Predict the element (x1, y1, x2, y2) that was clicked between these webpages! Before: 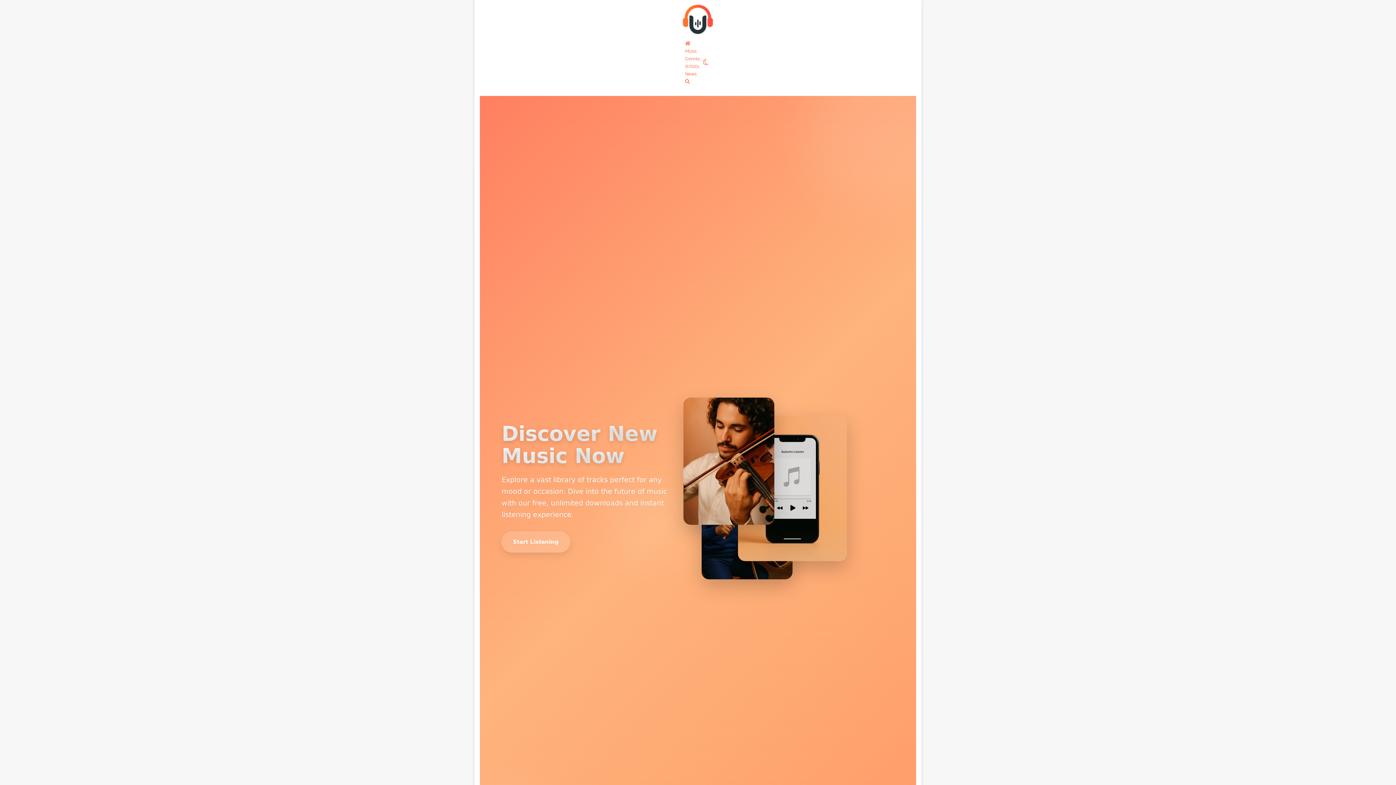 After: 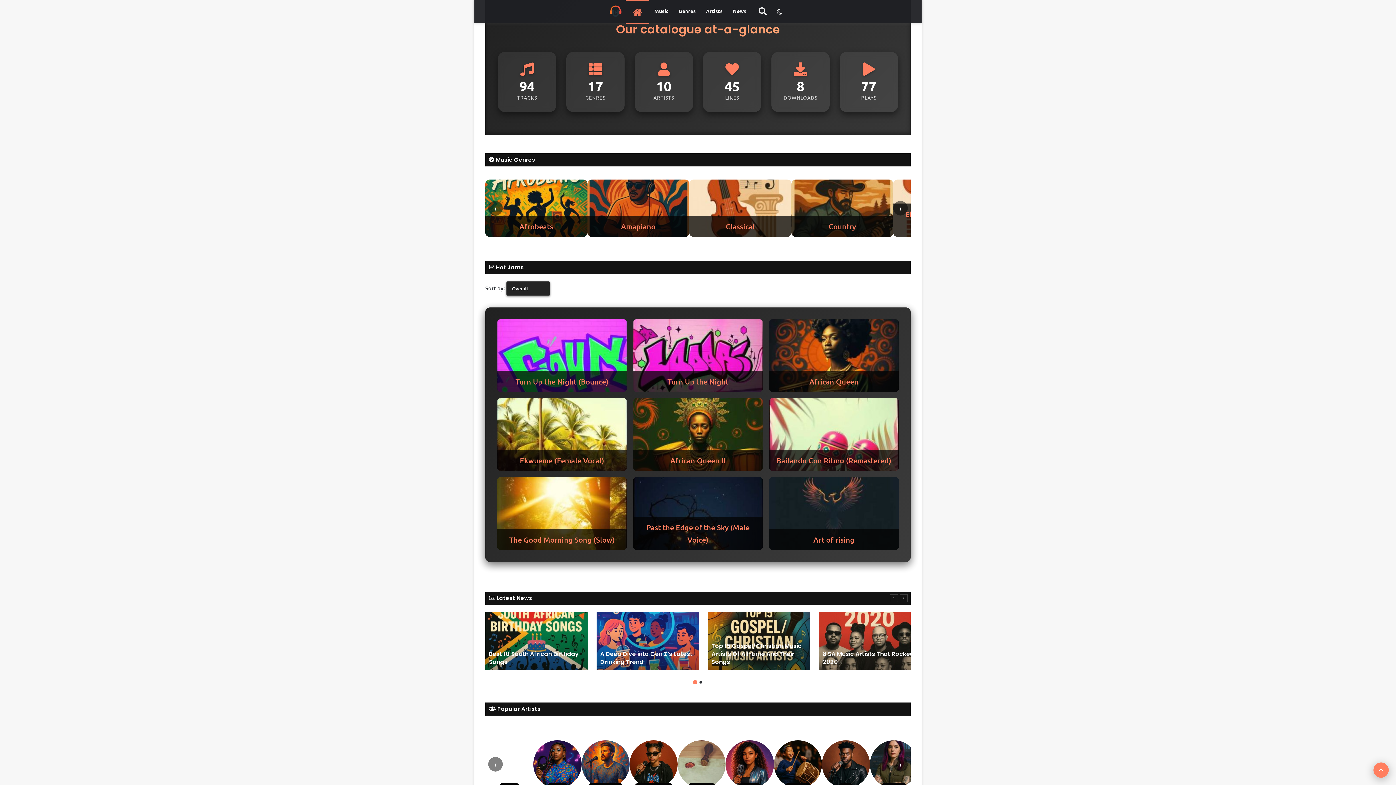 Action: label: Start Listening bbox: (501, 531, 570, 552)